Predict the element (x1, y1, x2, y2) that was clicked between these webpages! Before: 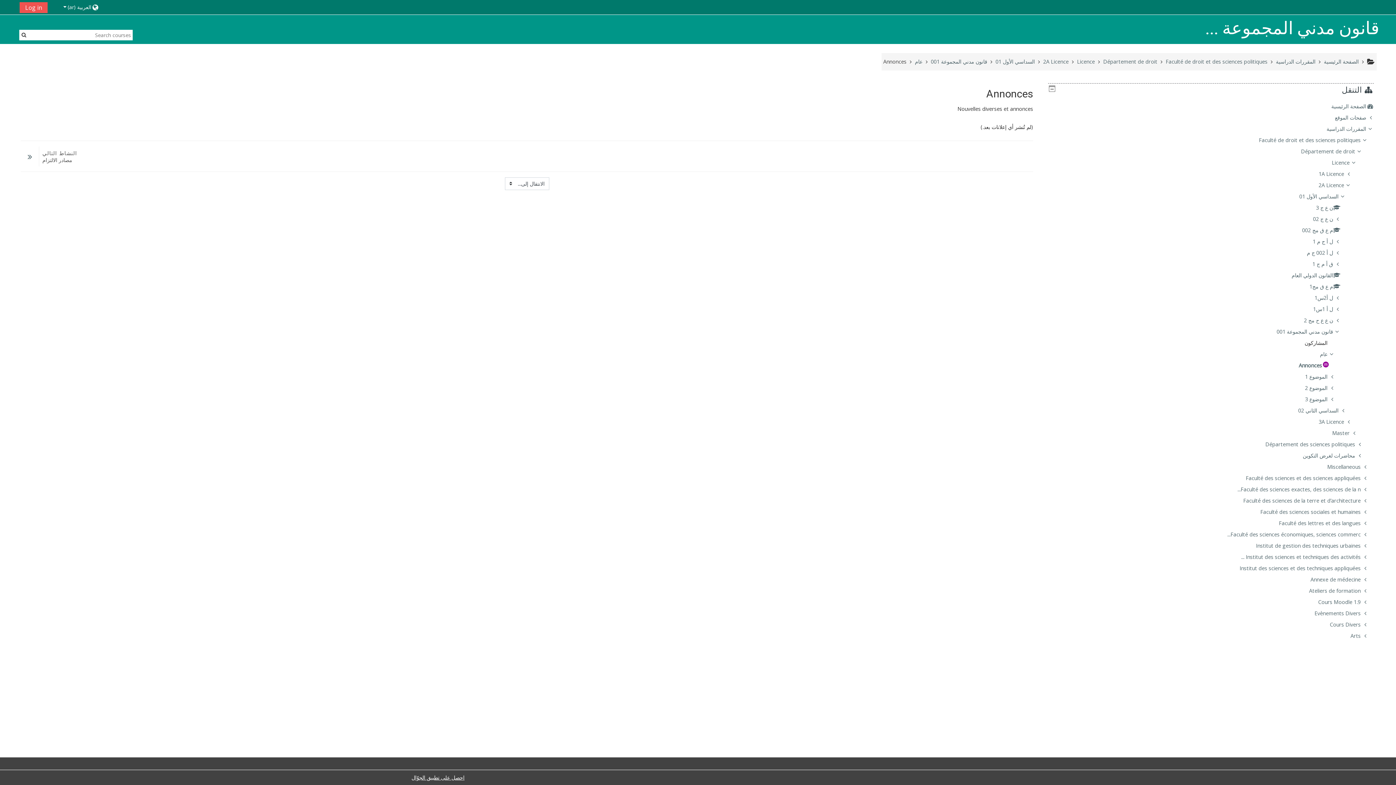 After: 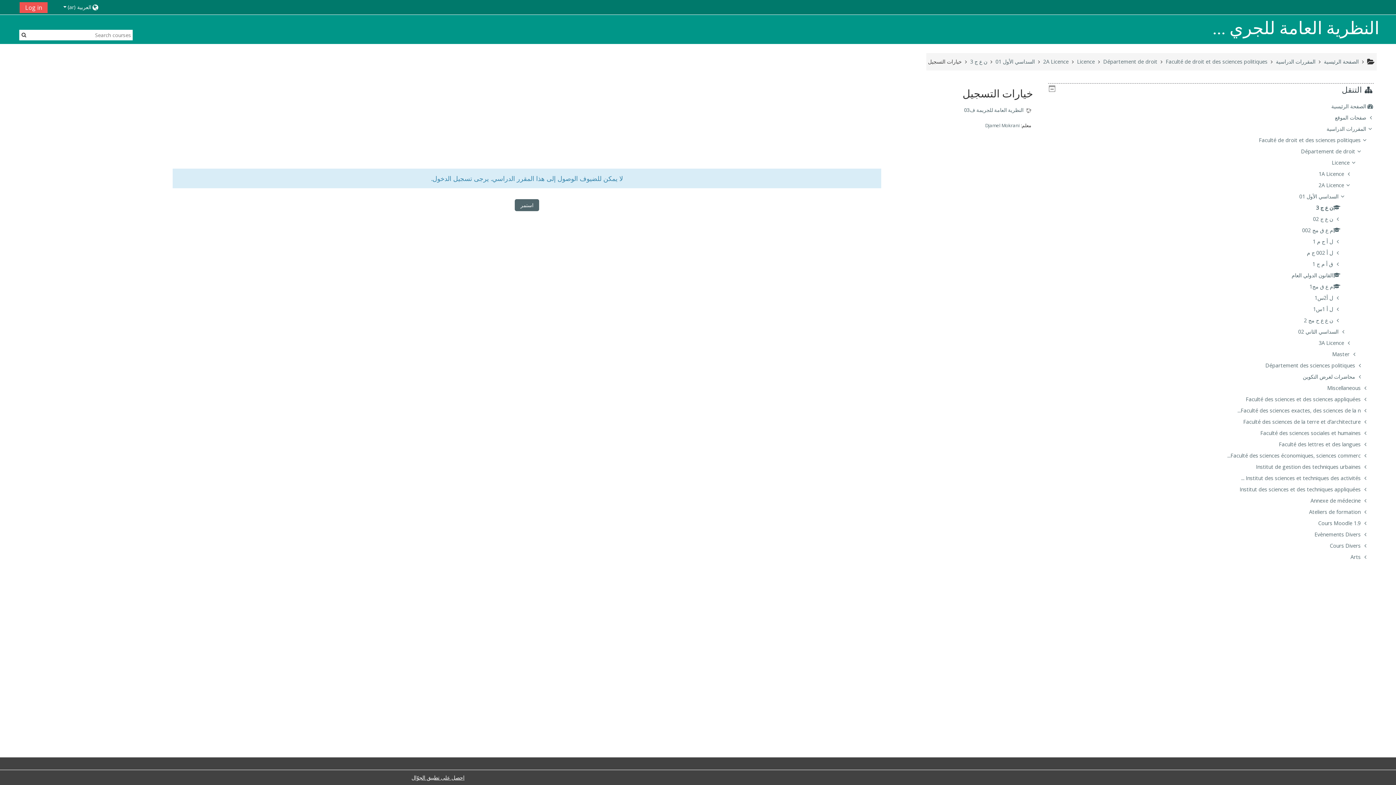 Action: bbox: (1316, 204, 1339, 211) label: ن ع ج 3